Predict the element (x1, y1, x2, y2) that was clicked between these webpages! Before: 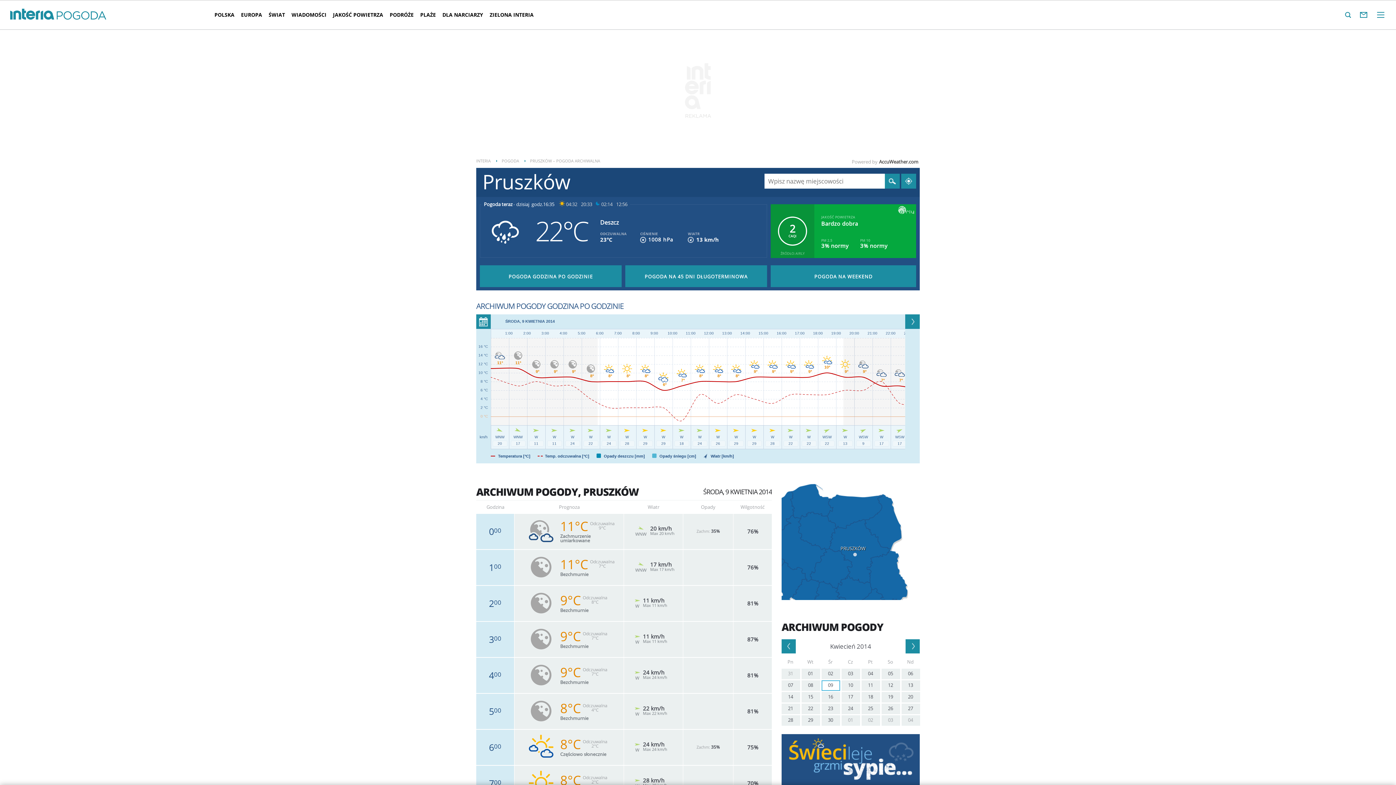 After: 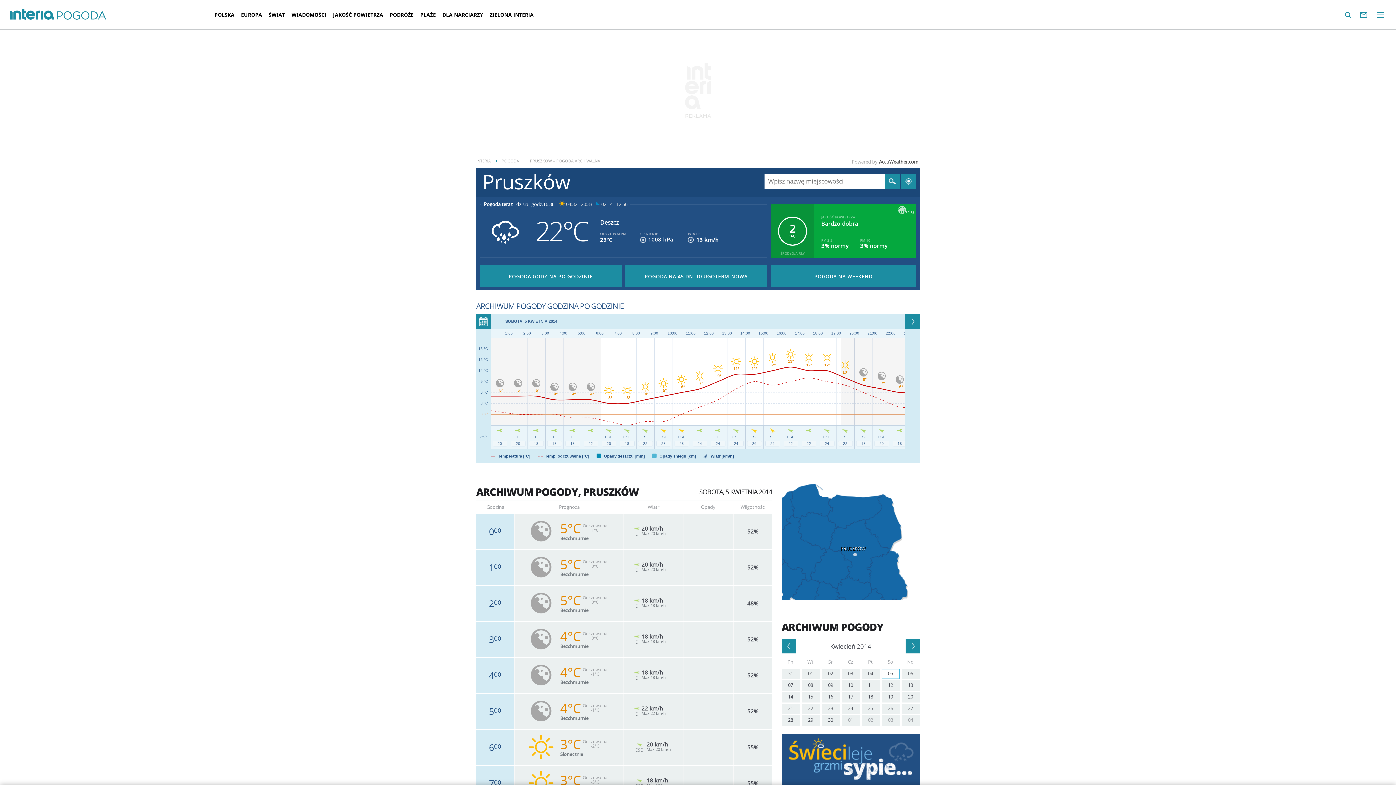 Action: label: 05 bbox: (881, 669, 900, 679)